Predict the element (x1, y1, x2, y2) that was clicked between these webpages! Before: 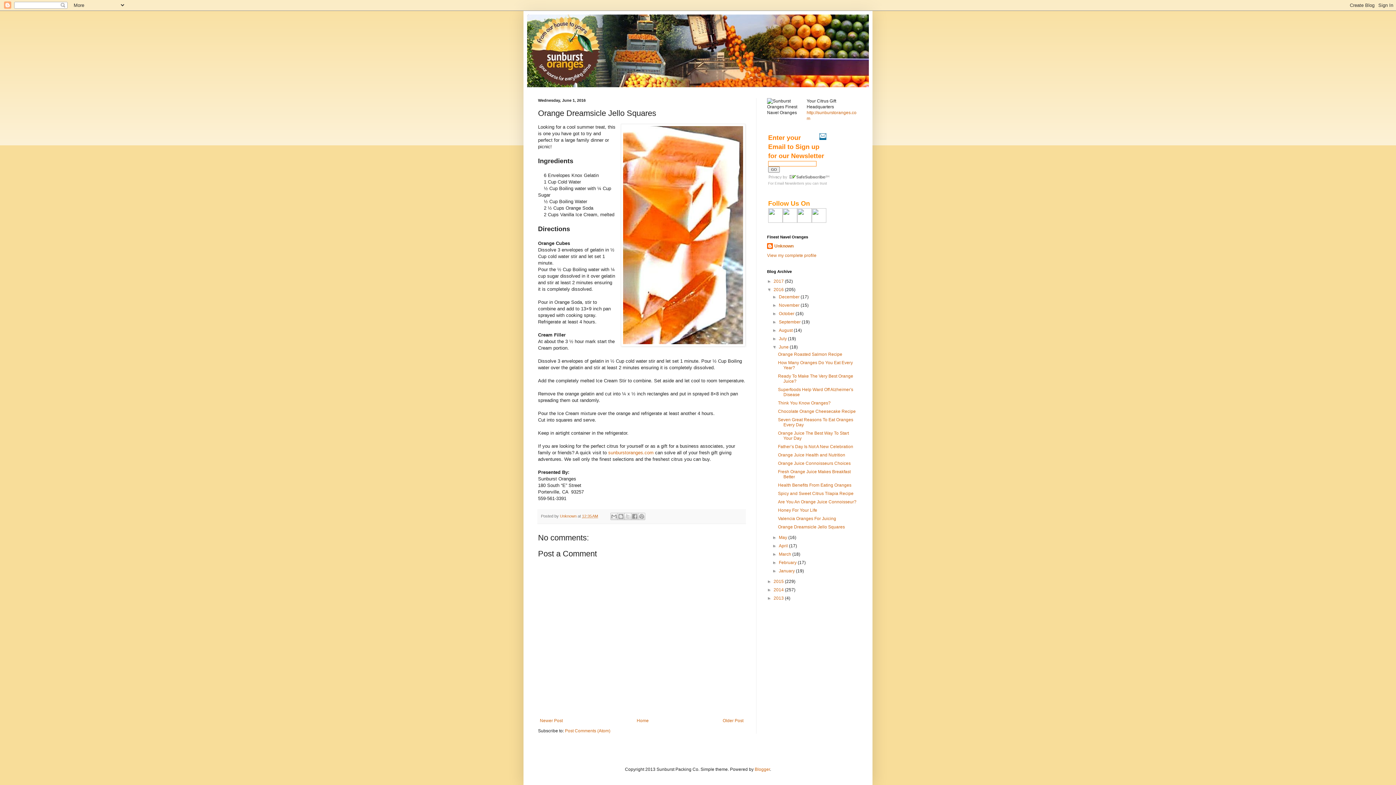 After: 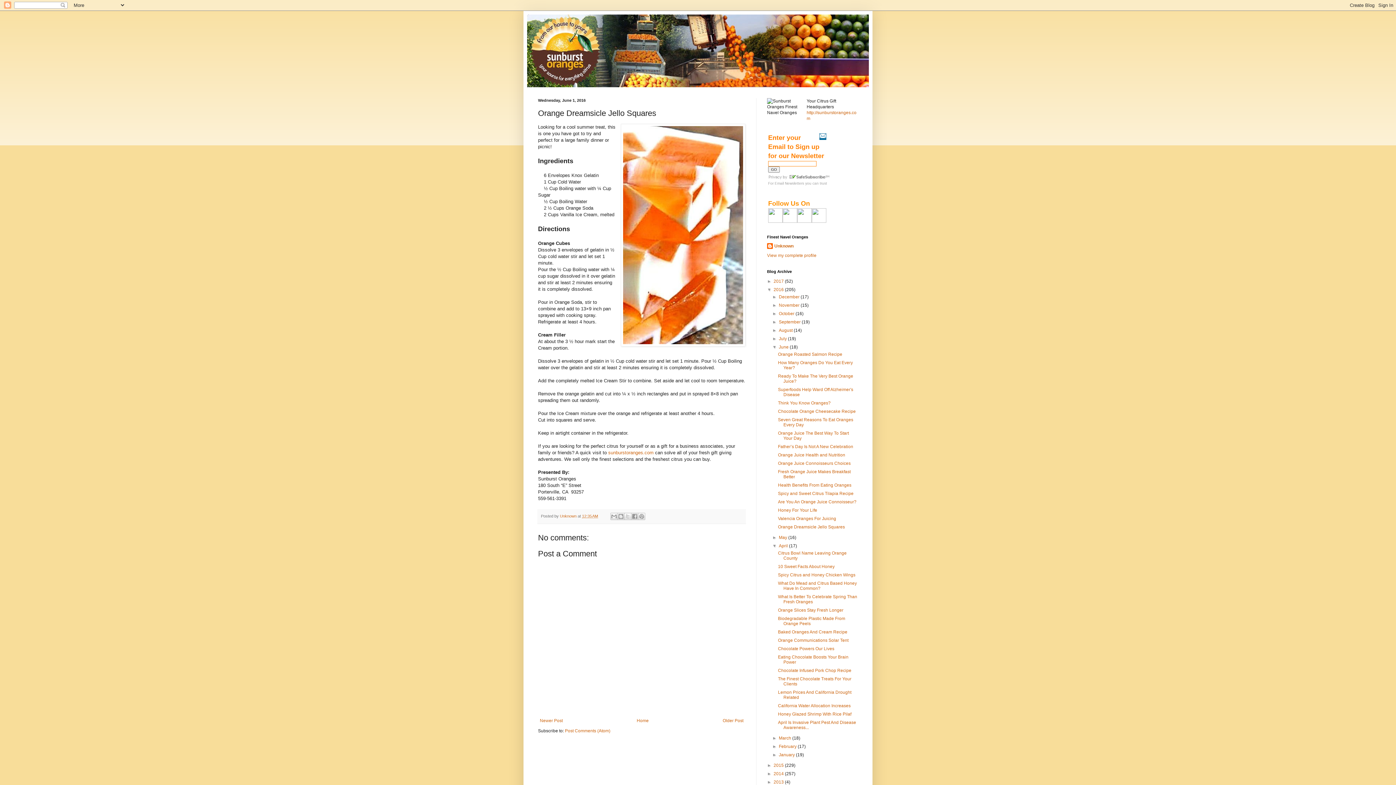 Action: bbox: (772, 543, 779, 548) label: ►  